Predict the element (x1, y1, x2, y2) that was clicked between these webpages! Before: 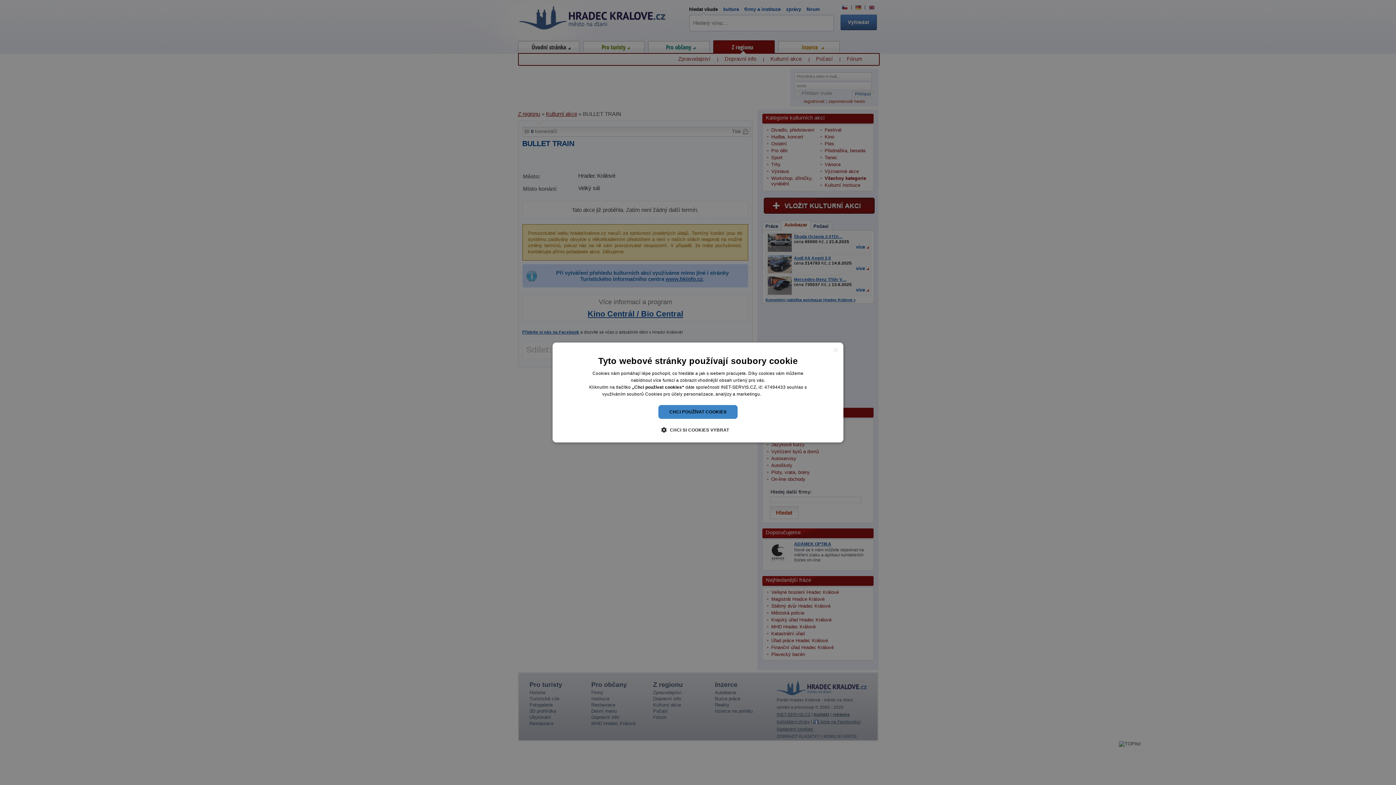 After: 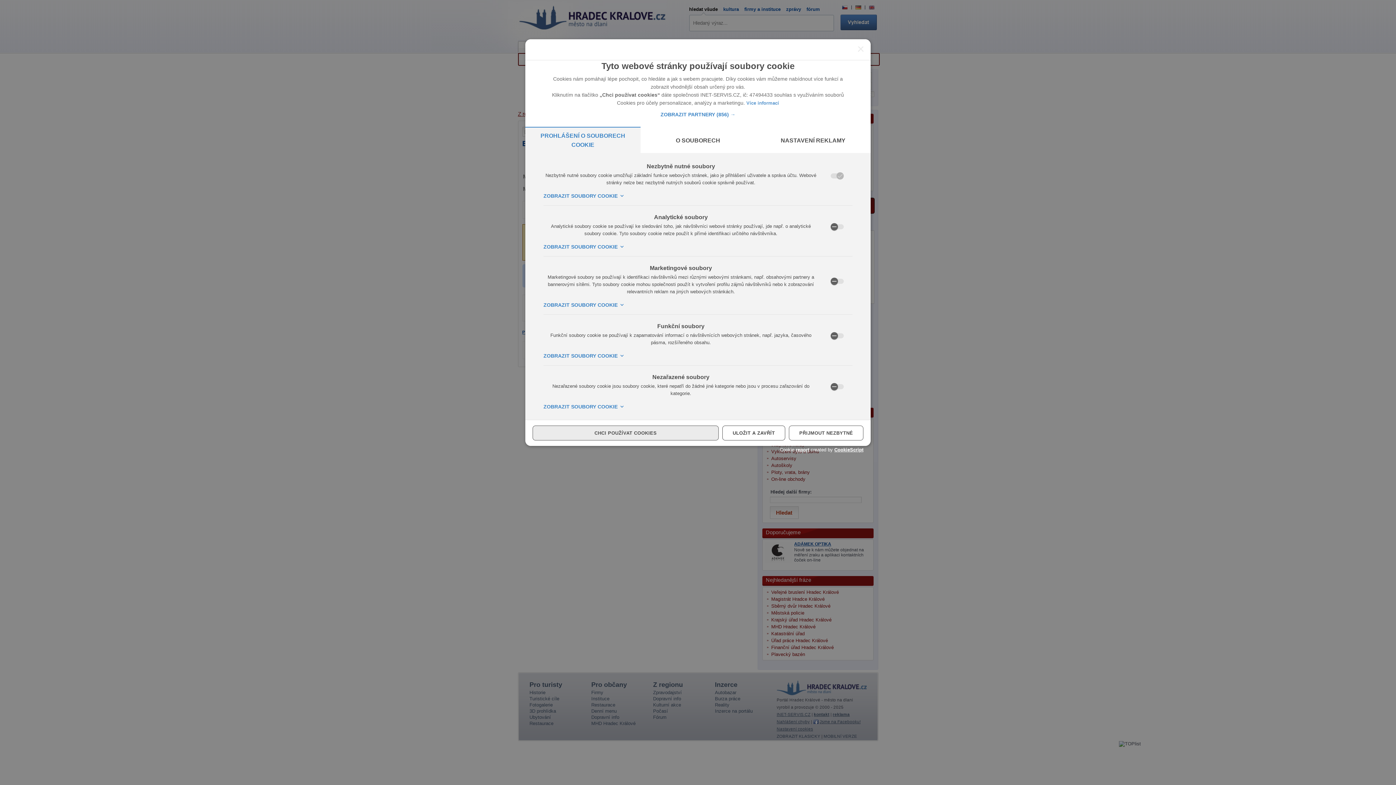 Action: label:  CHCI SI COOKIES VYBRAT bbox: (667, 426, 729, 433)